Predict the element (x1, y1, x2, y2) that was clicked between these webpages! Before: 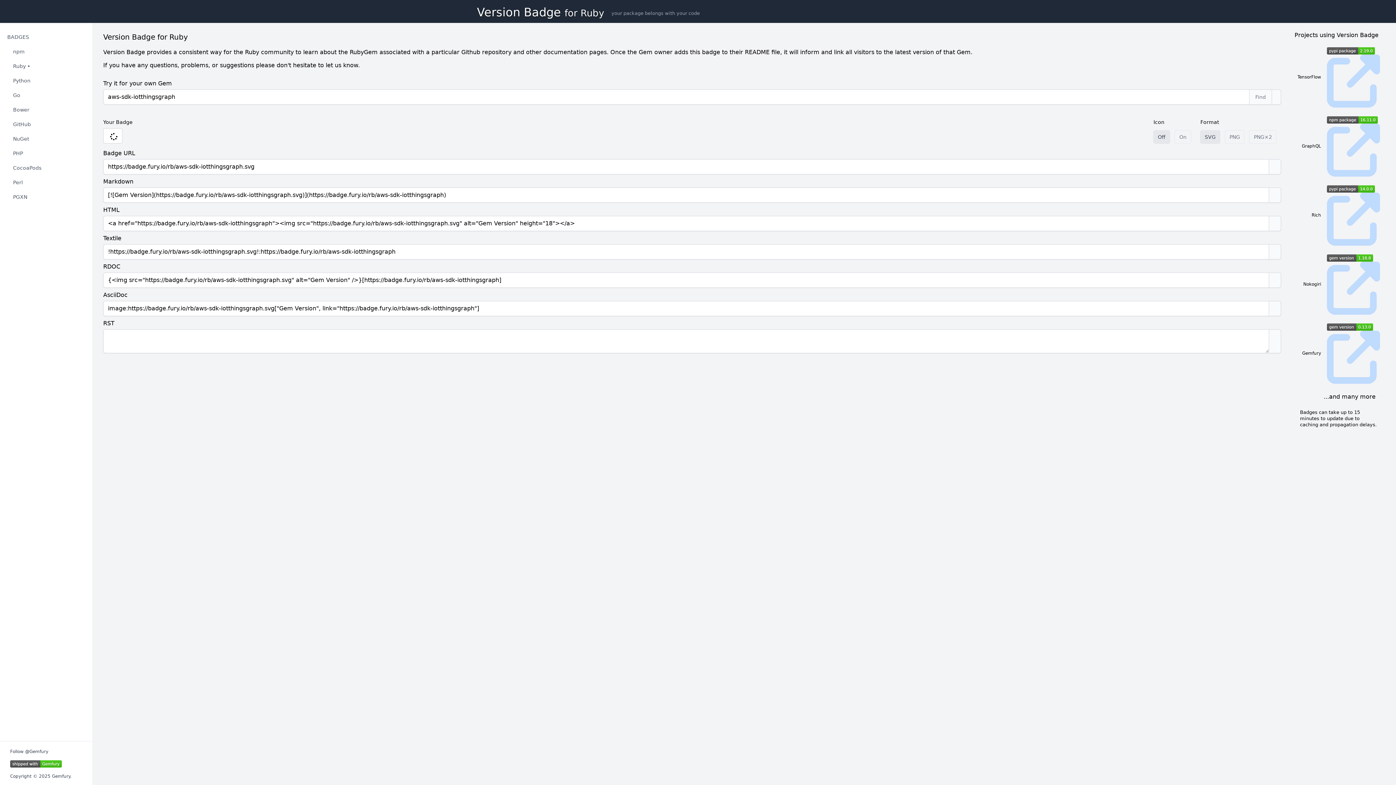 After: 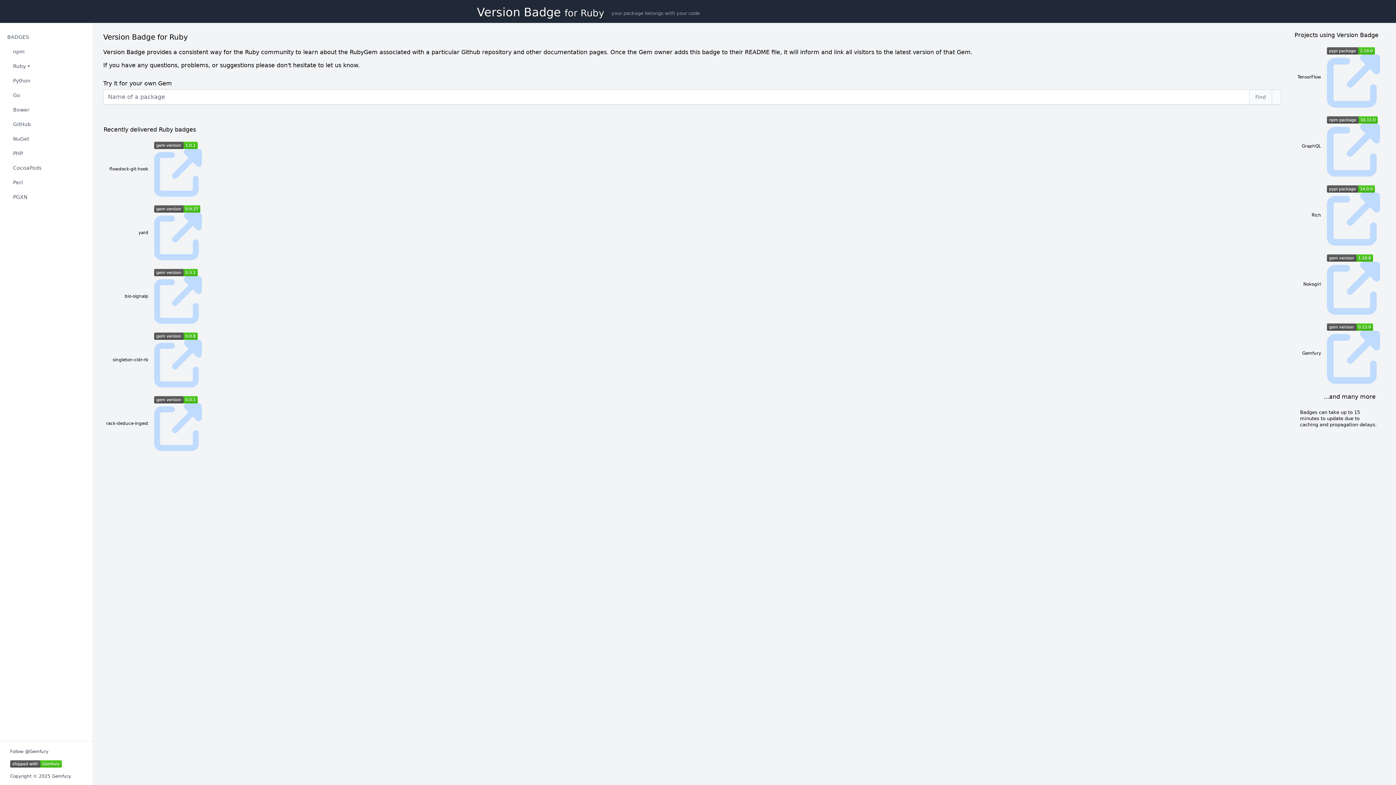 Action: label: Version Badge for Ruby bbox: (2, 59, 89, 72)